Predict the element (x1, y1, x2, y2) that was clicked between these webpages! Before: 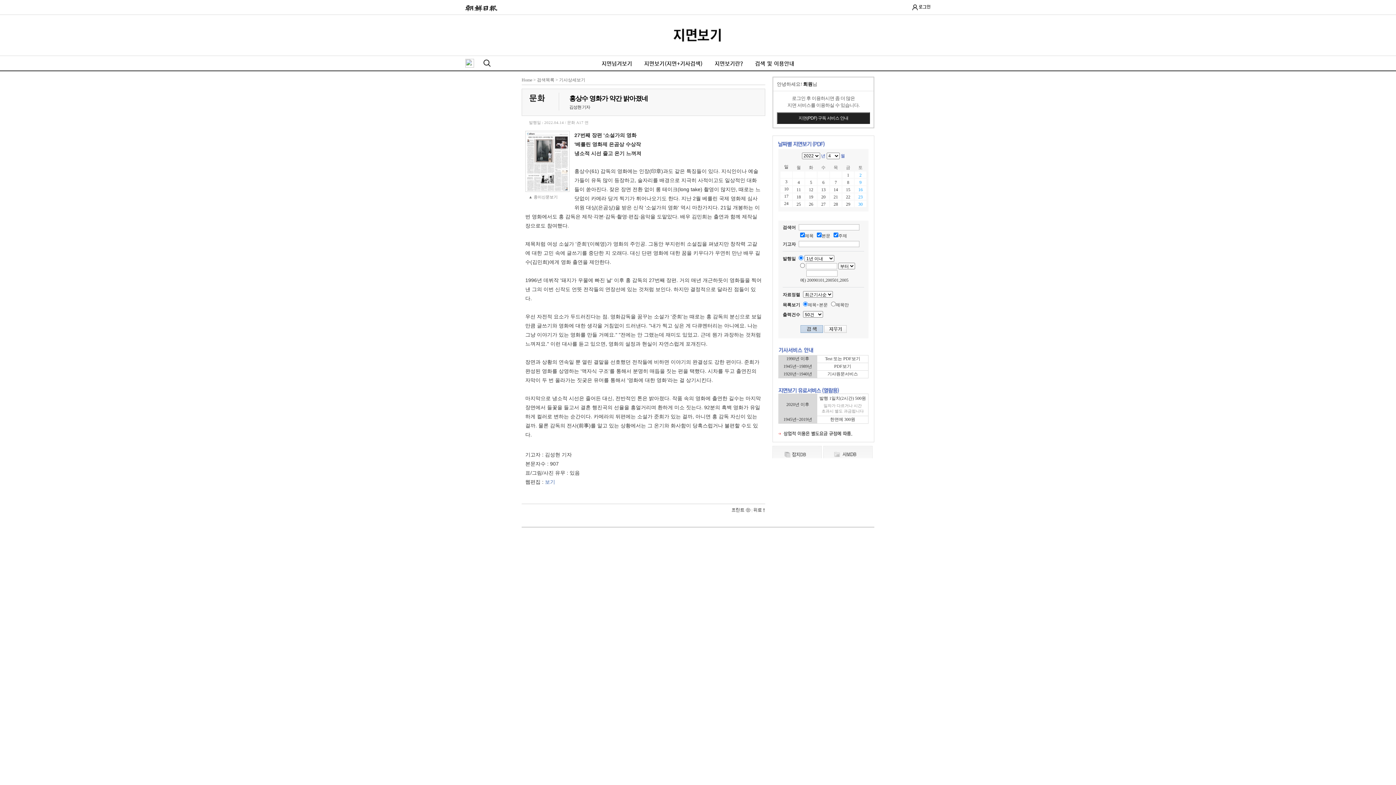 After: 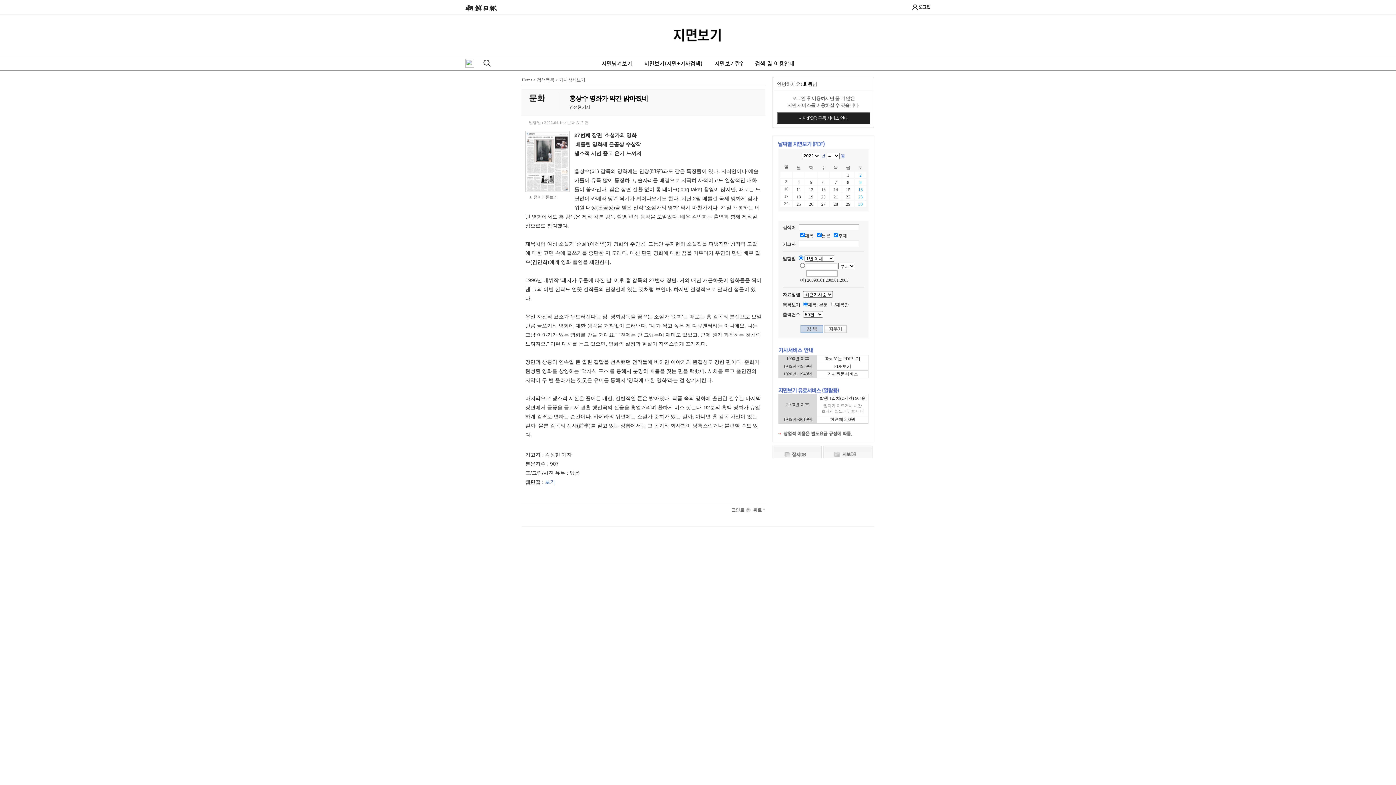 Action: bbox: (731, 508, 750, 513)